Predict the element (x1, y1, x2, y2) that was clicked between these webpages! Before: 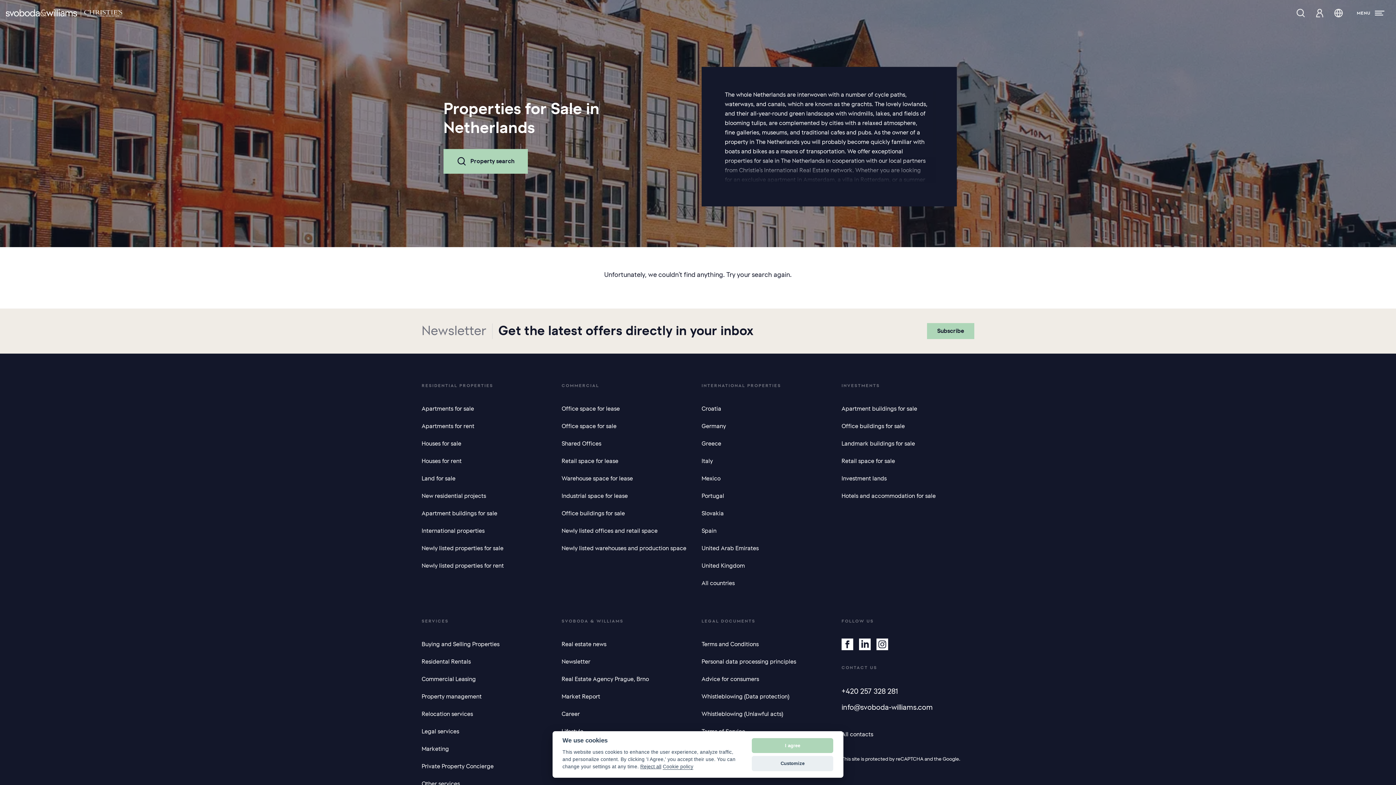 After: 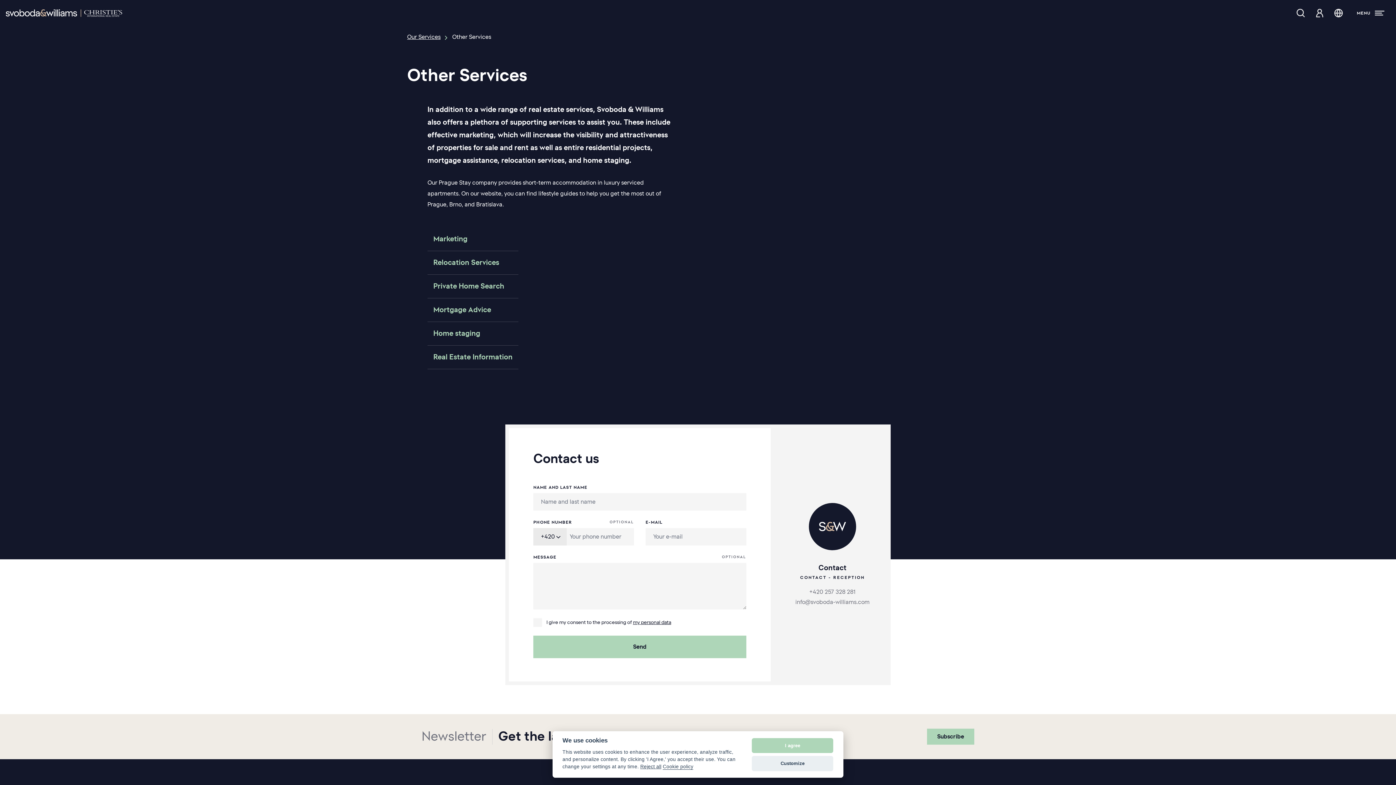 Action: label: Other services bbox: (421, 778, 460, 790)